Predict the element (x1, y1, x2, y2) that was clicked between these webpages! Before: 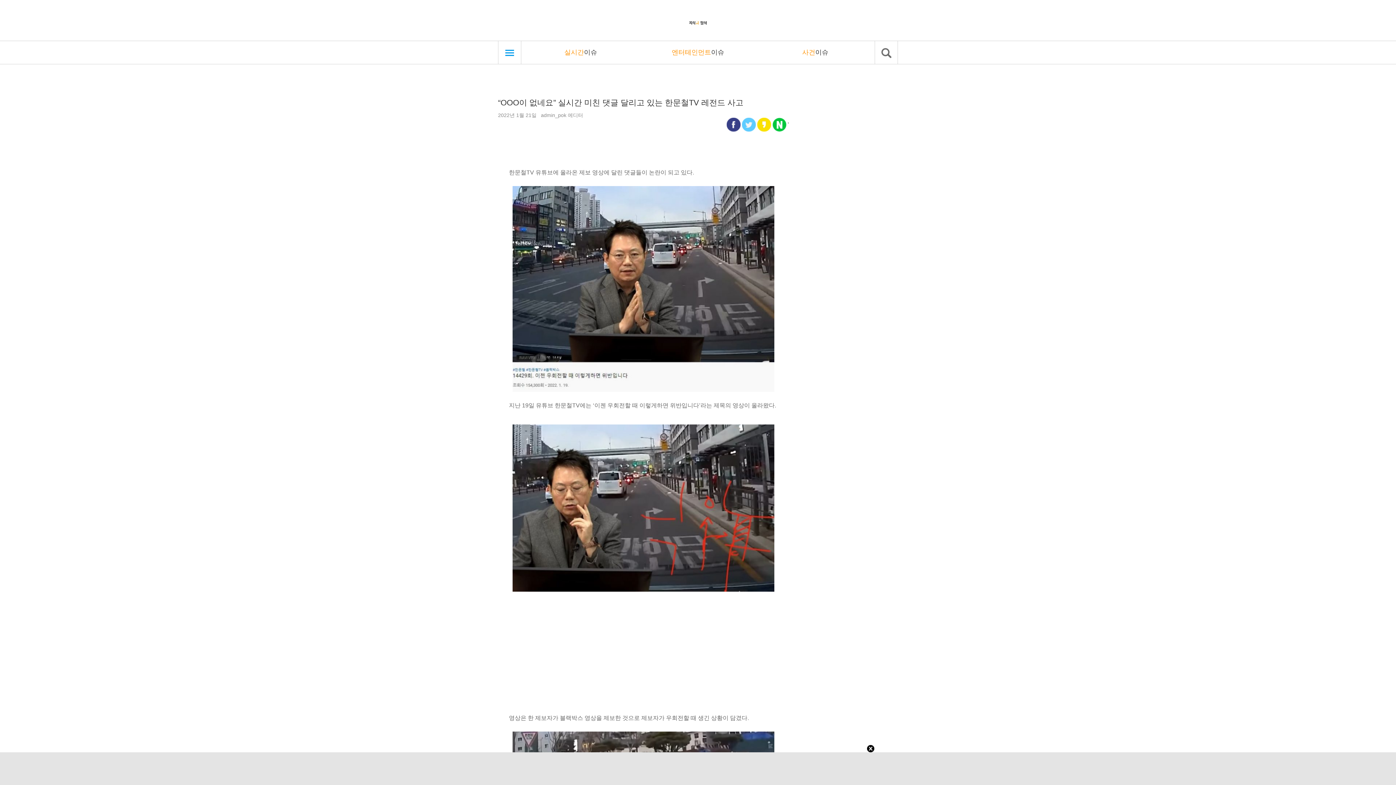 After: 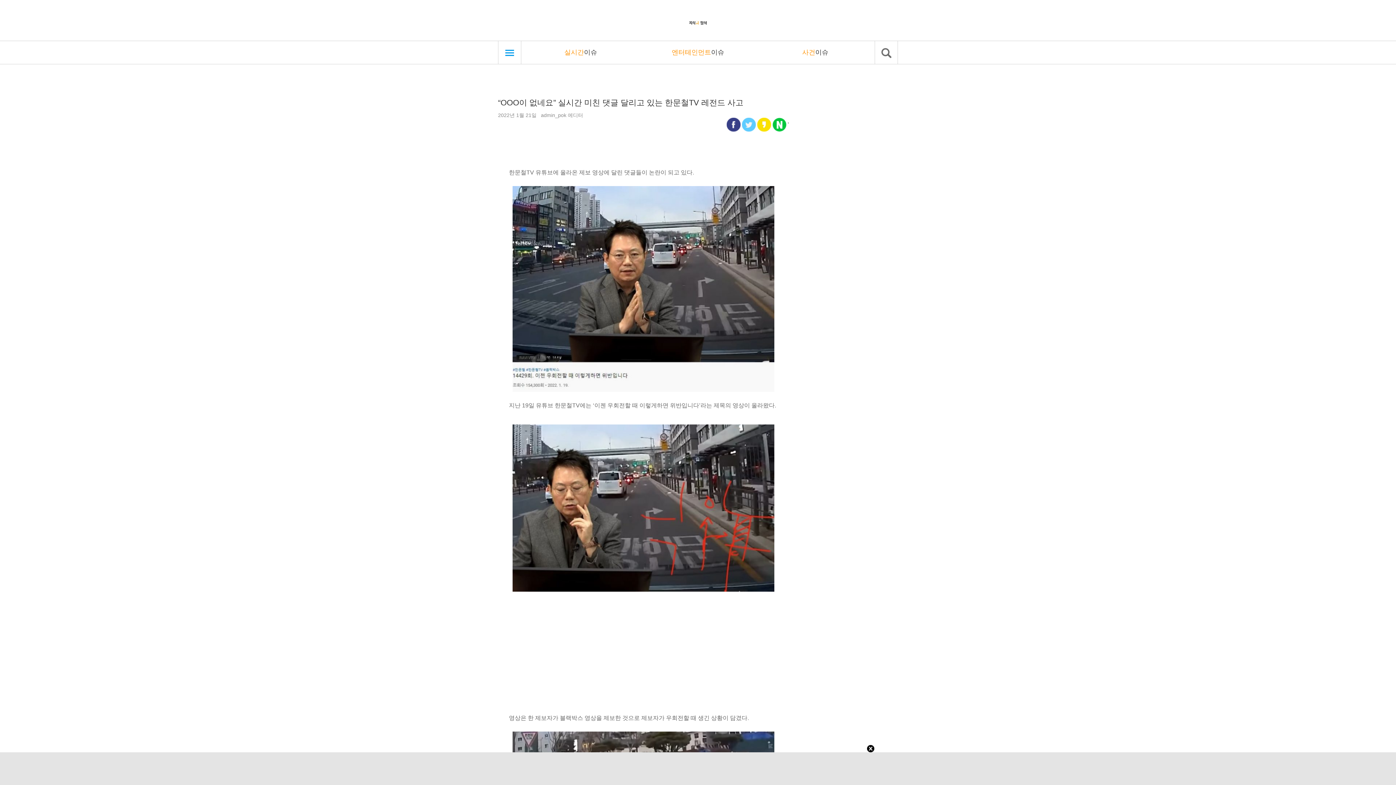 Action: bbox: (726, 121, 740, 127)